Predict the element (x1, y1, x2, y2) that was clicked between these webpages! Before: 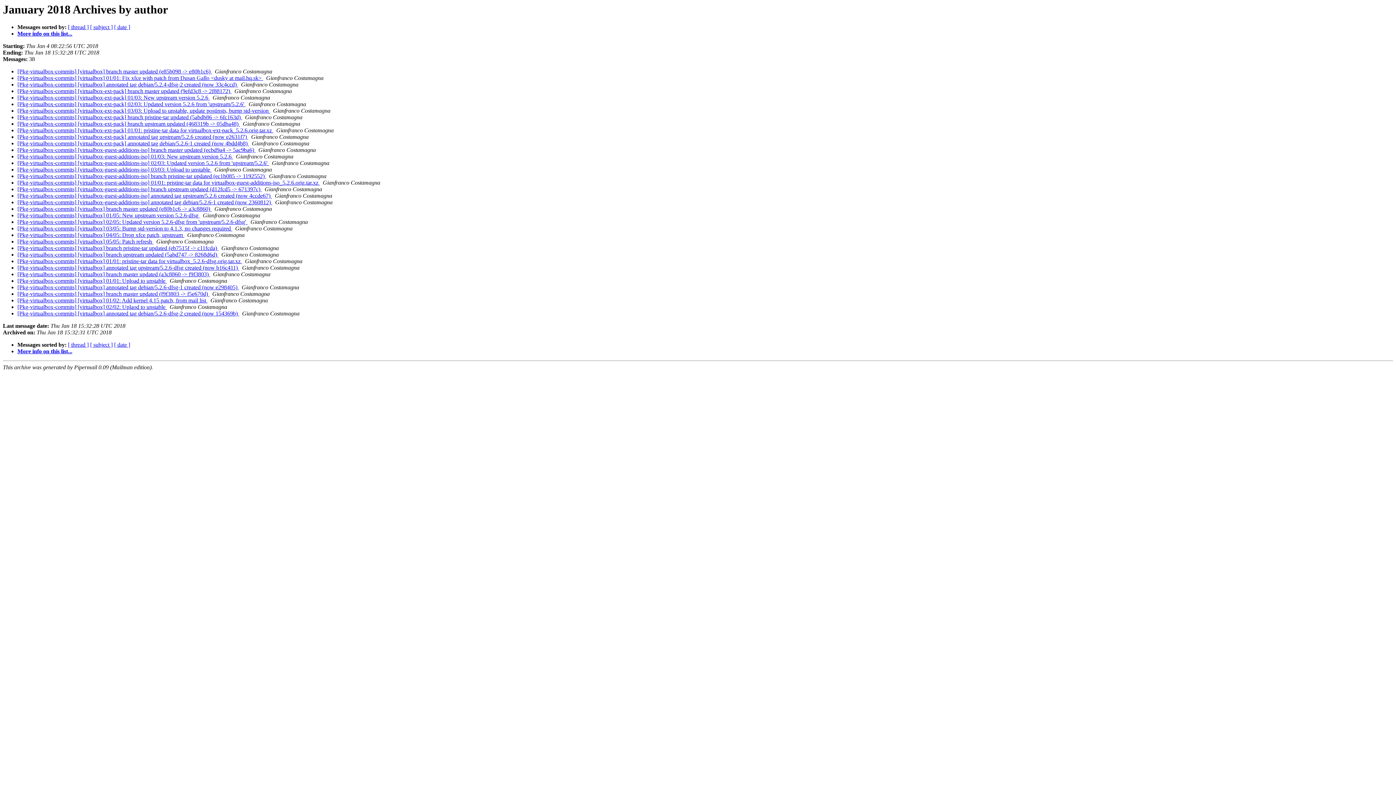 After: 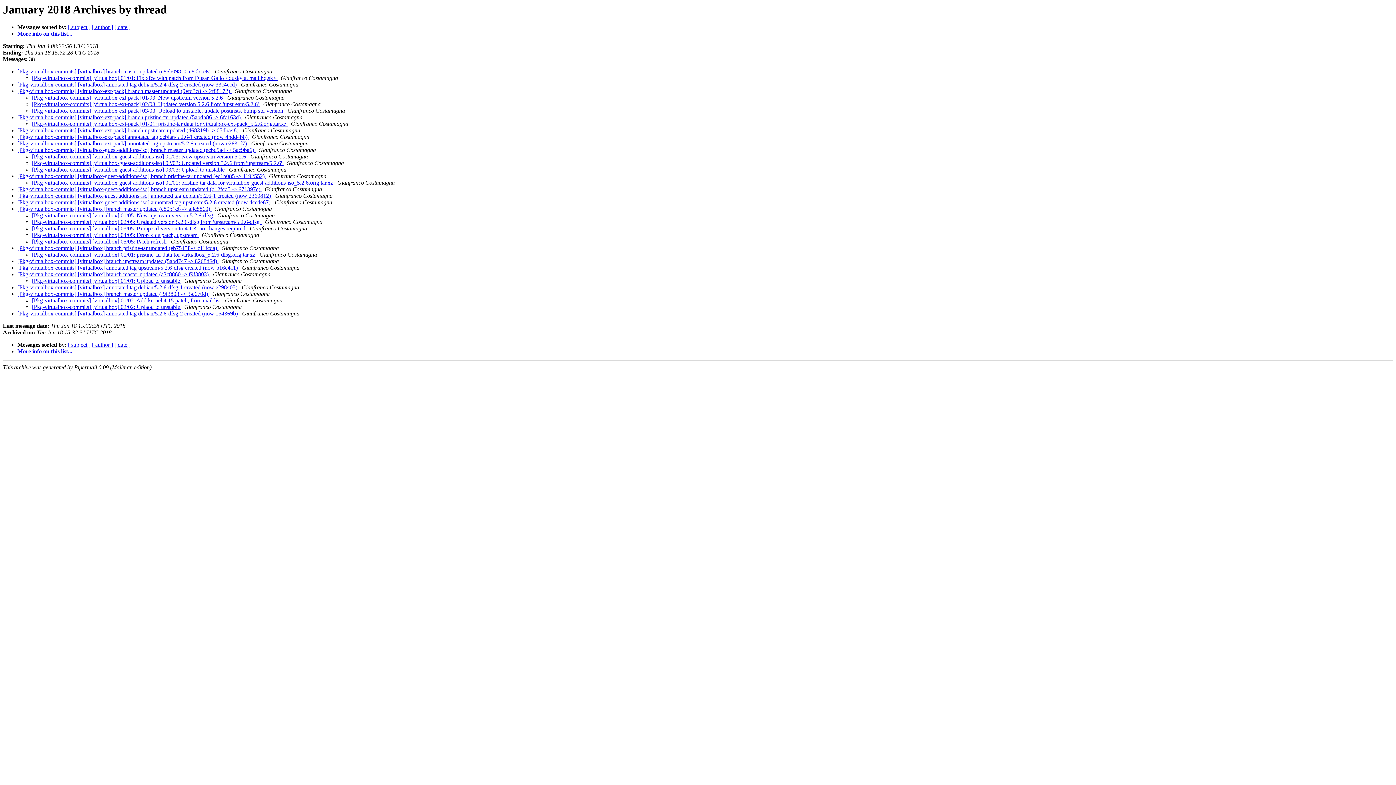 Action: bbox: (68, 24, 88, 30) label: [ thread ]